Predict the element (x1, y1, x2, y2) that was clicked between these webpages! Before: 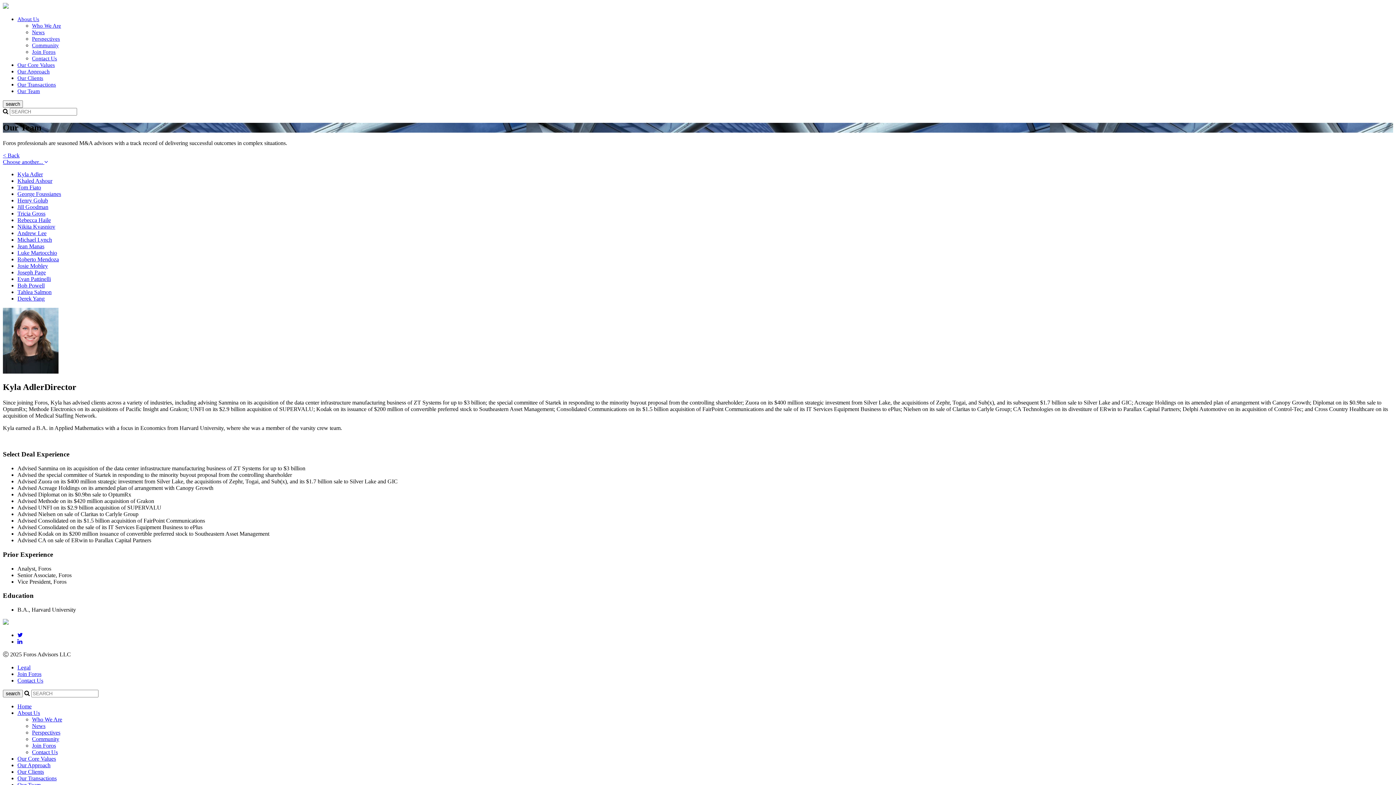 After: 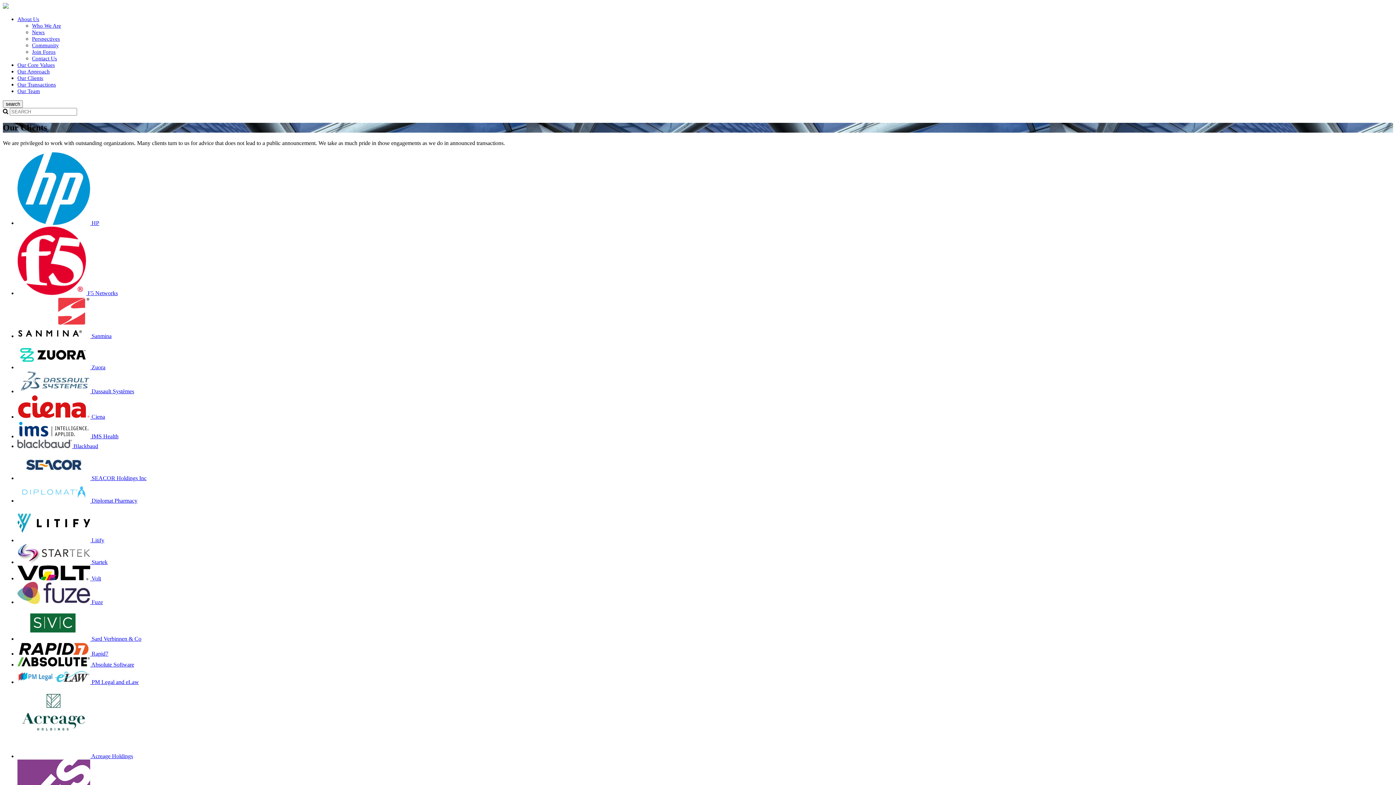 Action: bbox: (17, 75, 43, 81) label: Our Clients